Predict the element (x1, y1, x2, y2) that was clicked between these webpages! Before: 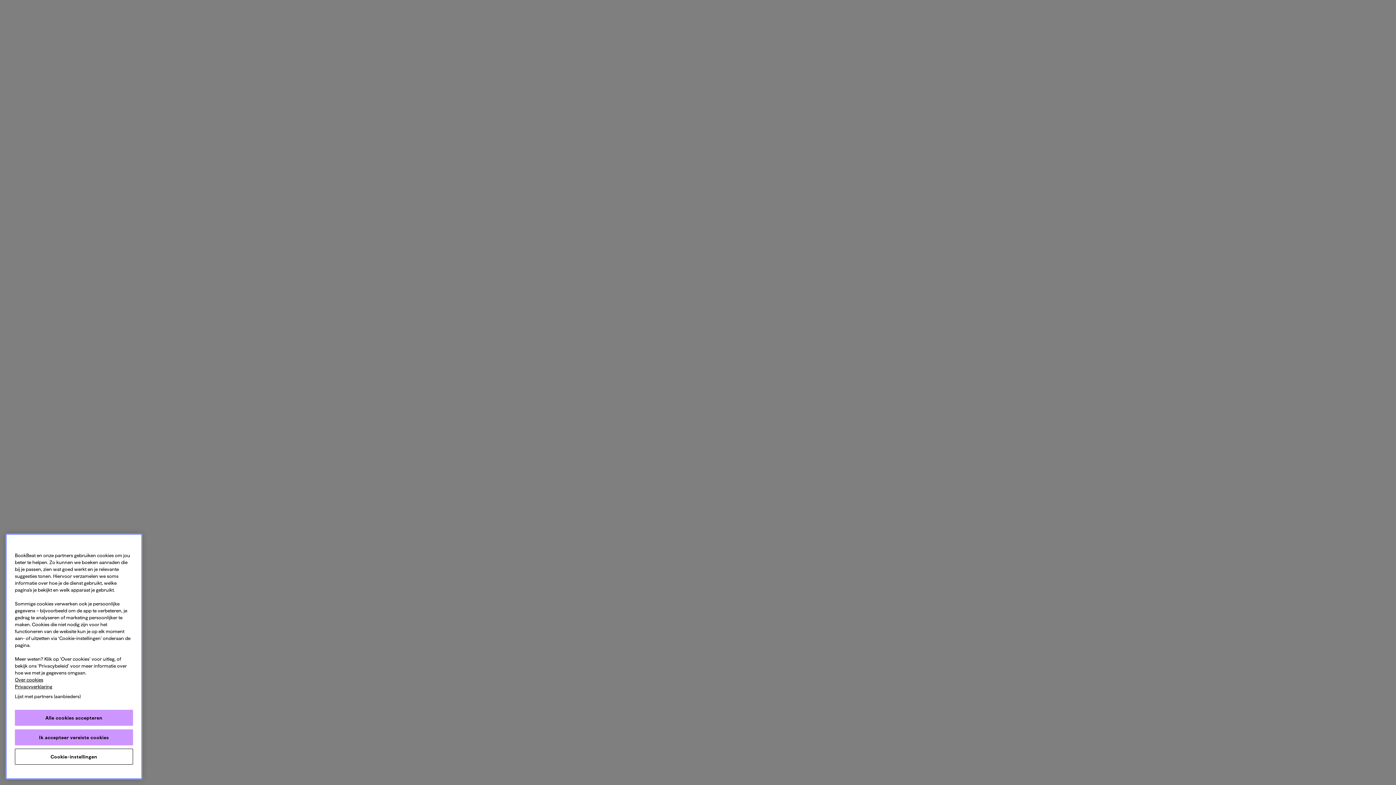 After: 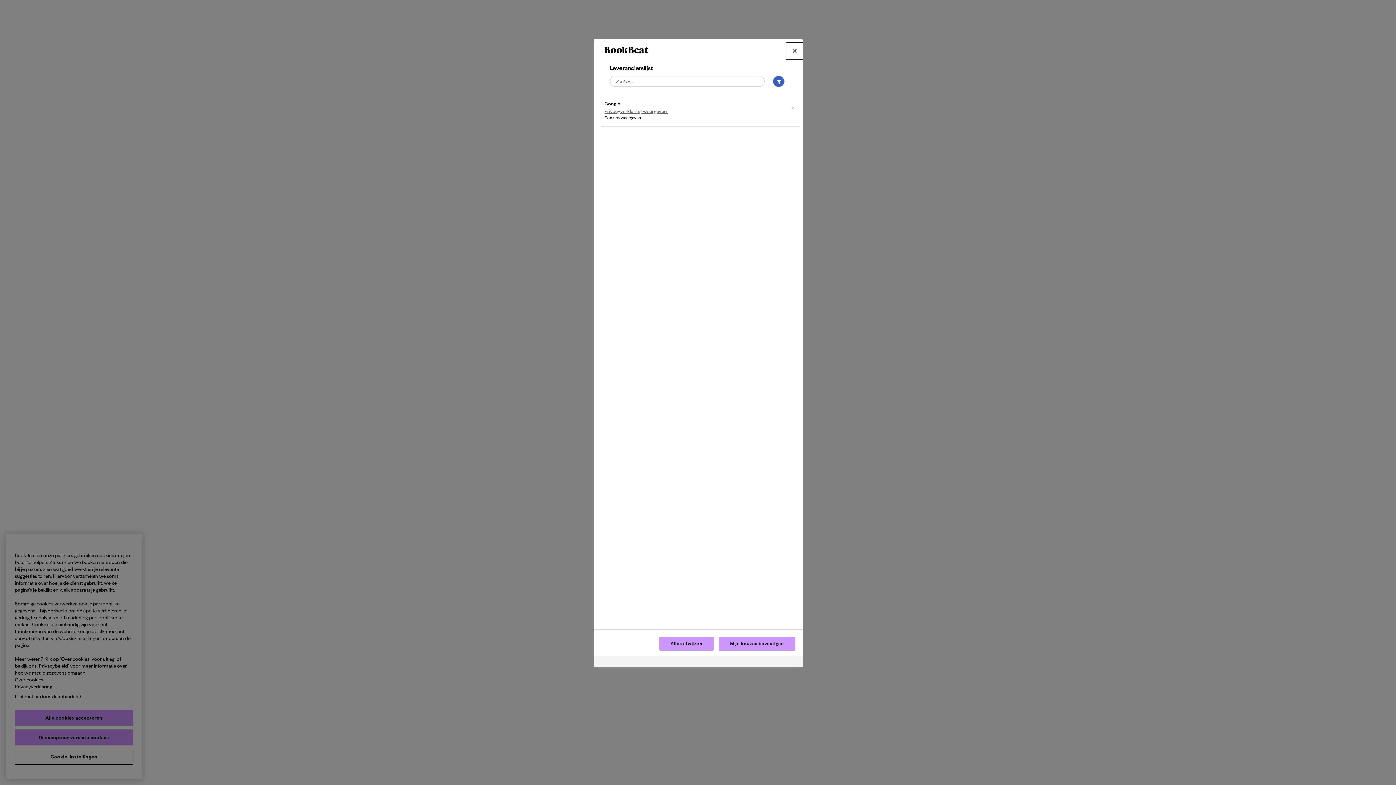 Action: bbox: (5, 694, 89, 710) label: Lijst met partners (aanbieders)